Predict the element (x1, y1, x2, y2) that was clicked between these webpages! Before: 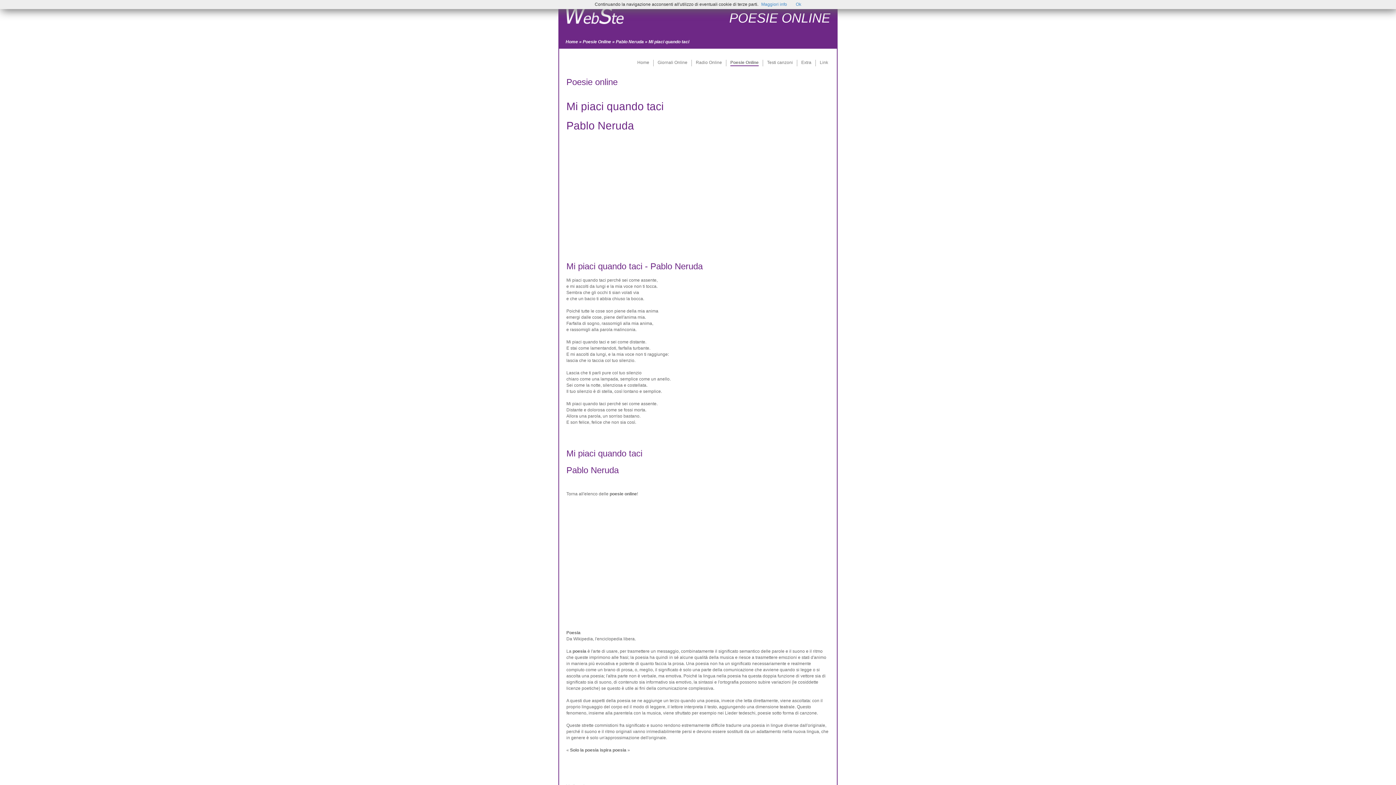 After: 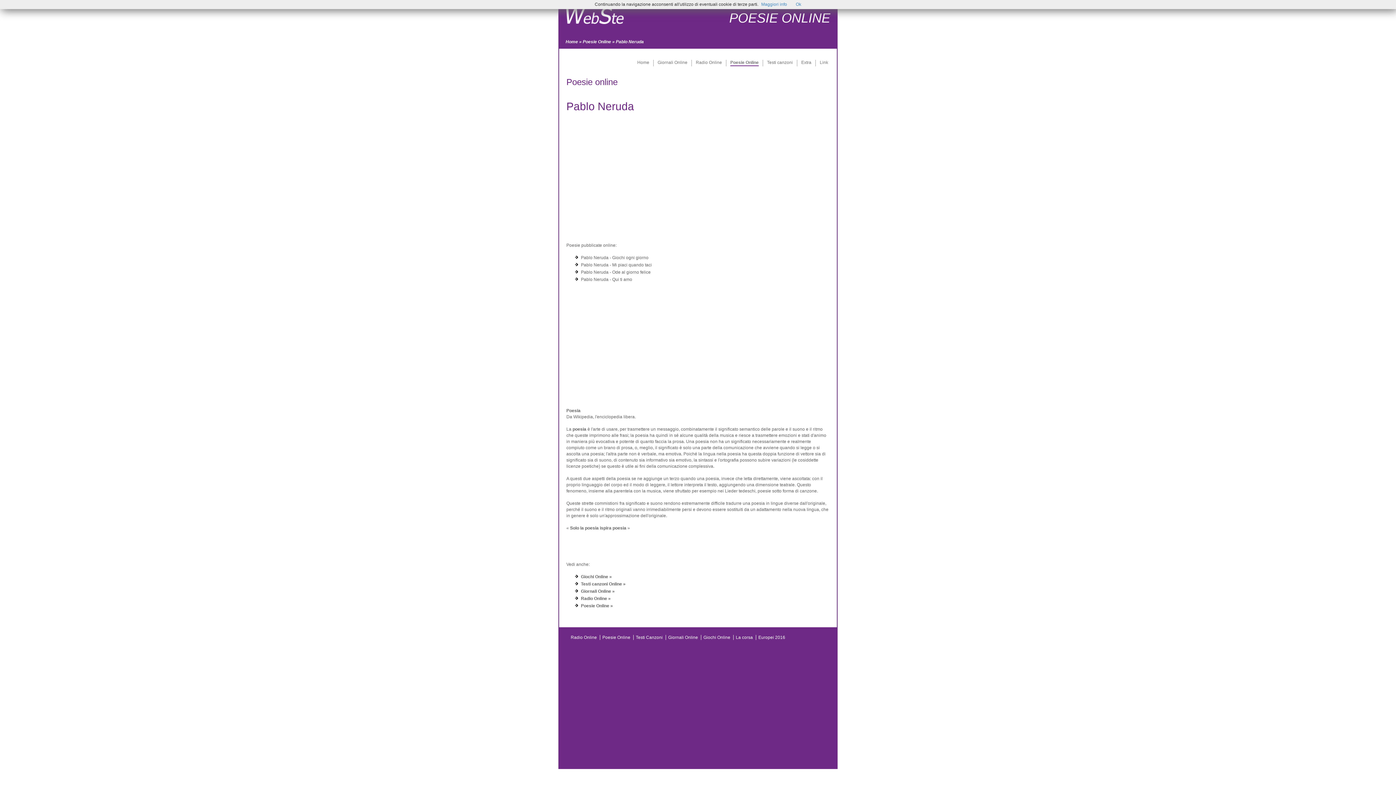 Action: label: Pablo Neruda bbox: (616, 39, 644, 44)